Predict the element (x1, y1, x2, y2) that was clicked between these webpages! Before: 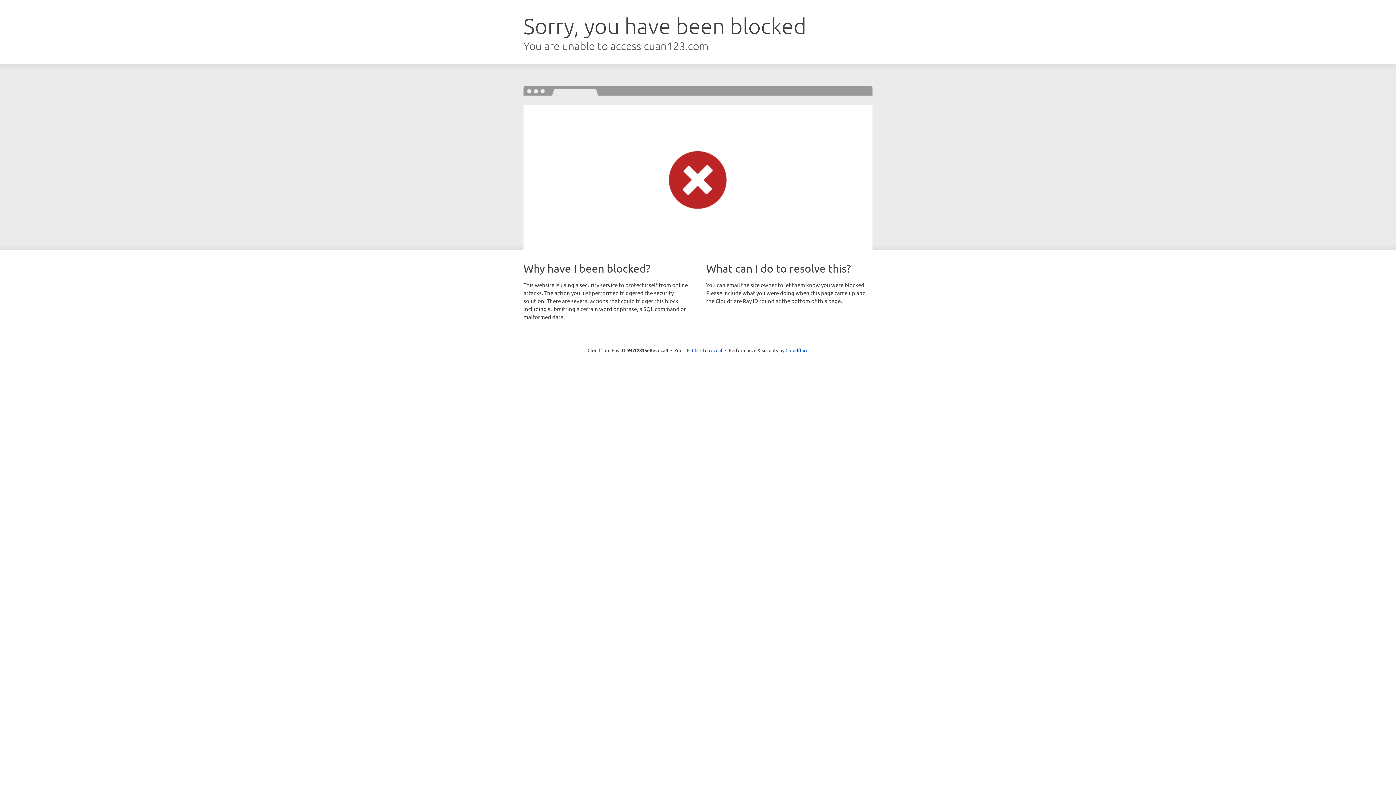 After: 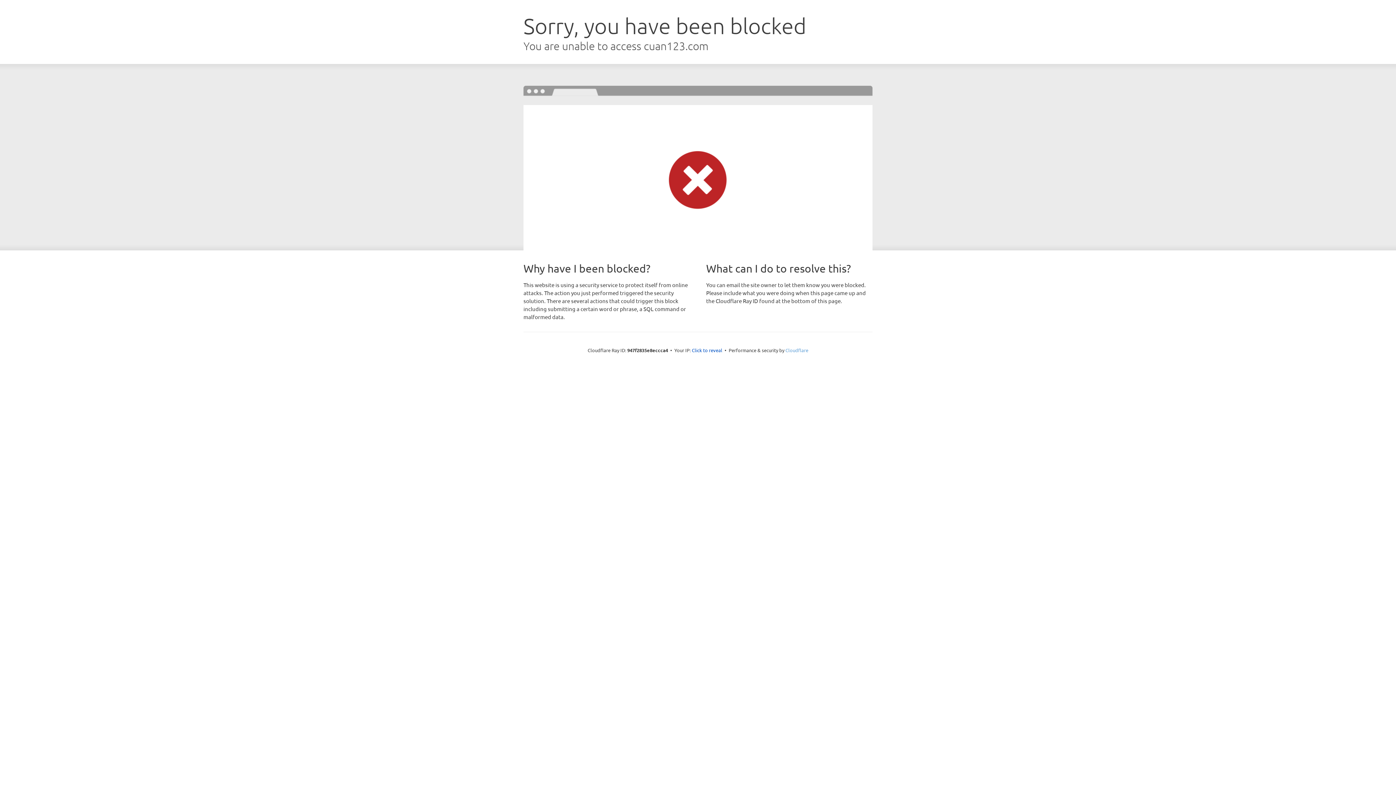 Action: label: Cloudflare bbox: (785, 347, 808, 353)